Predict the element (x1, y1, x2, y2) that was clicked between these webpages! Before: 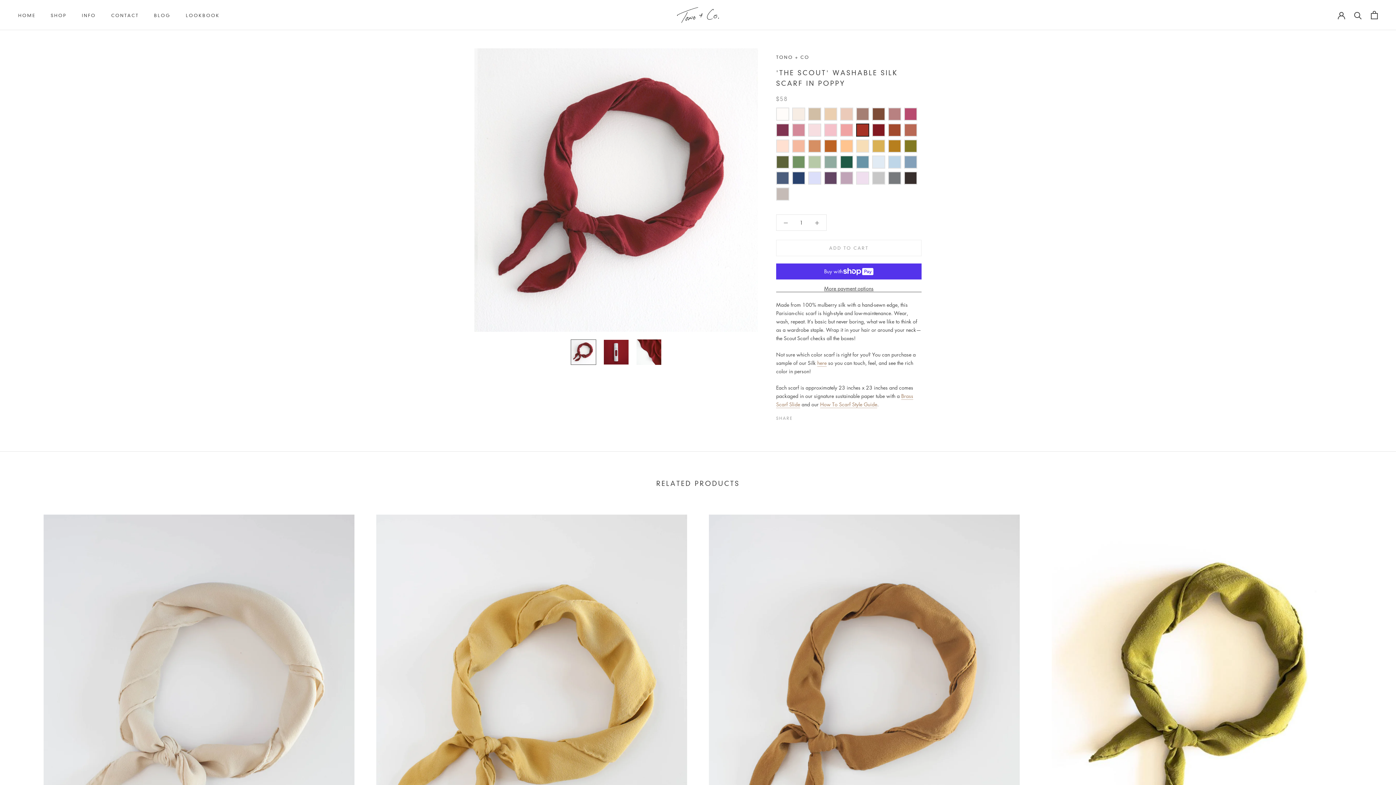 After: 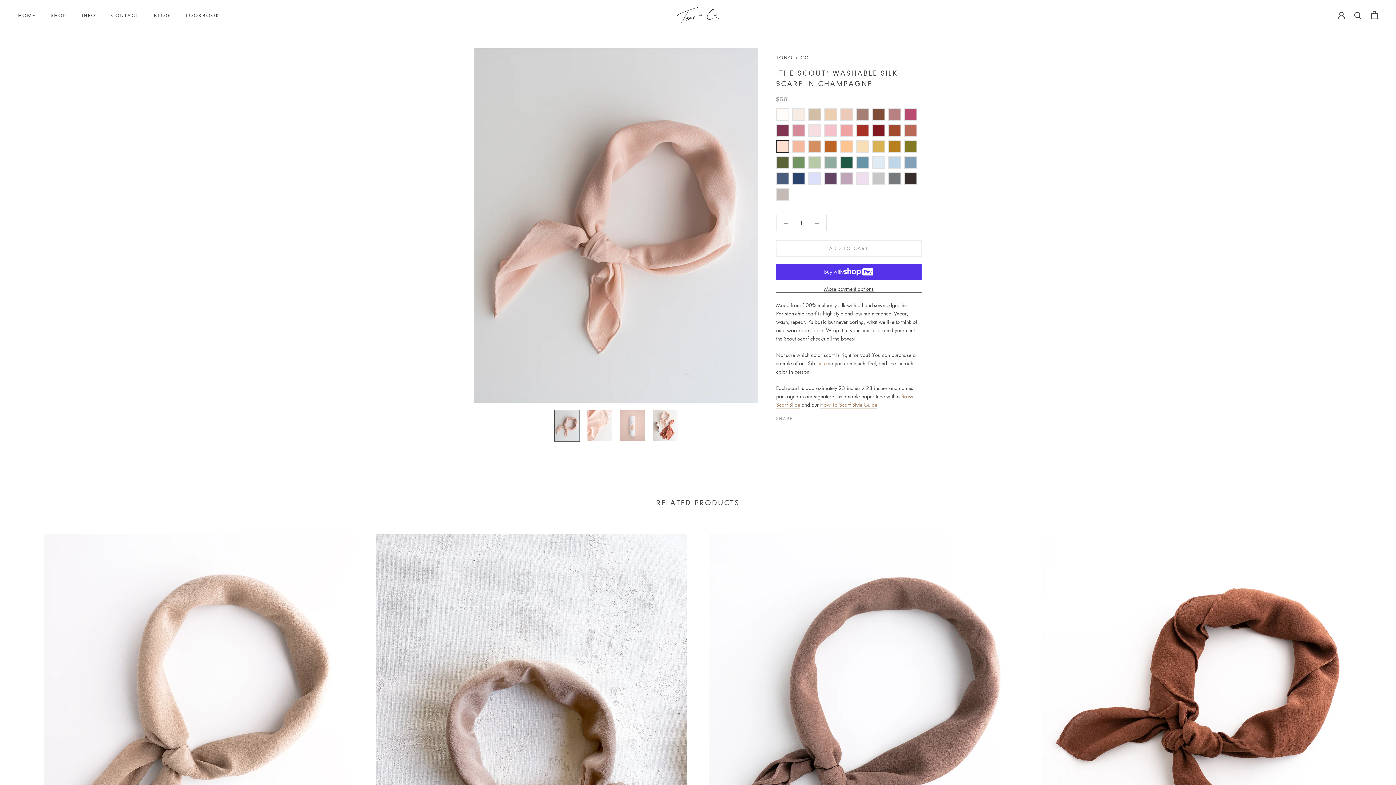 Action: bbox: (776, 139, 792, 155)